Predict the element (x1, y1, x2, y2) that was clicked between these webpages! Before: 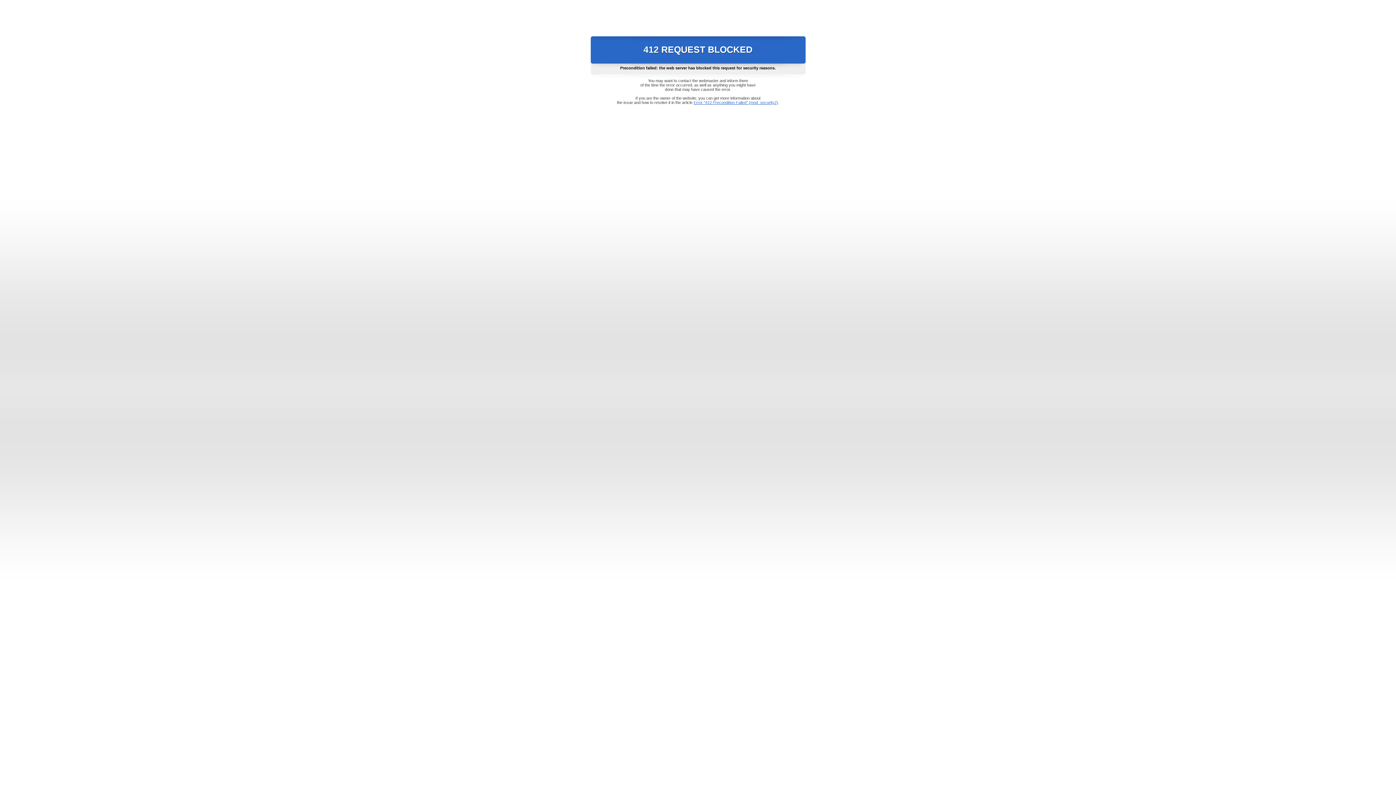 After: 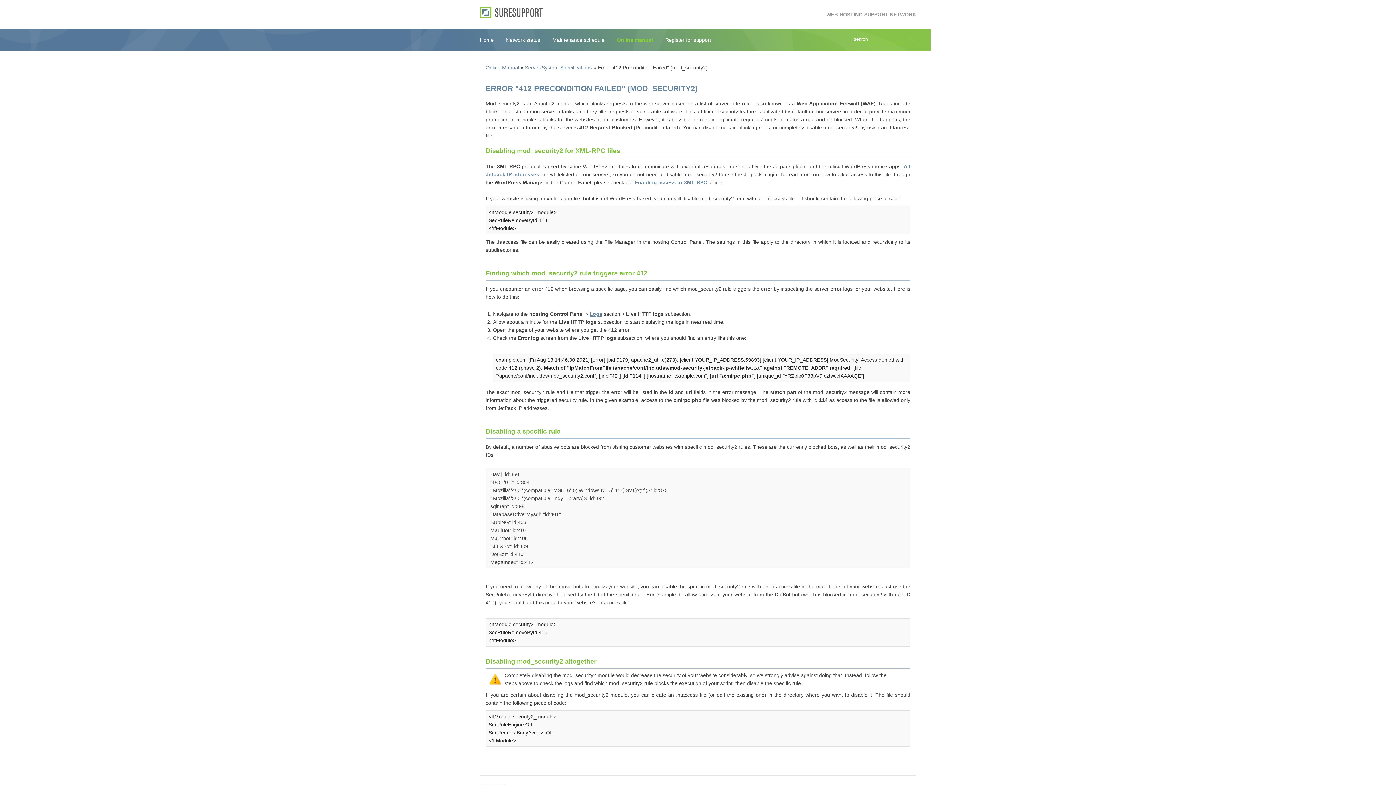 Action: bbox: (693, 100, 778, 104) label: Error "412 Precondition Failed" (mod_security2)